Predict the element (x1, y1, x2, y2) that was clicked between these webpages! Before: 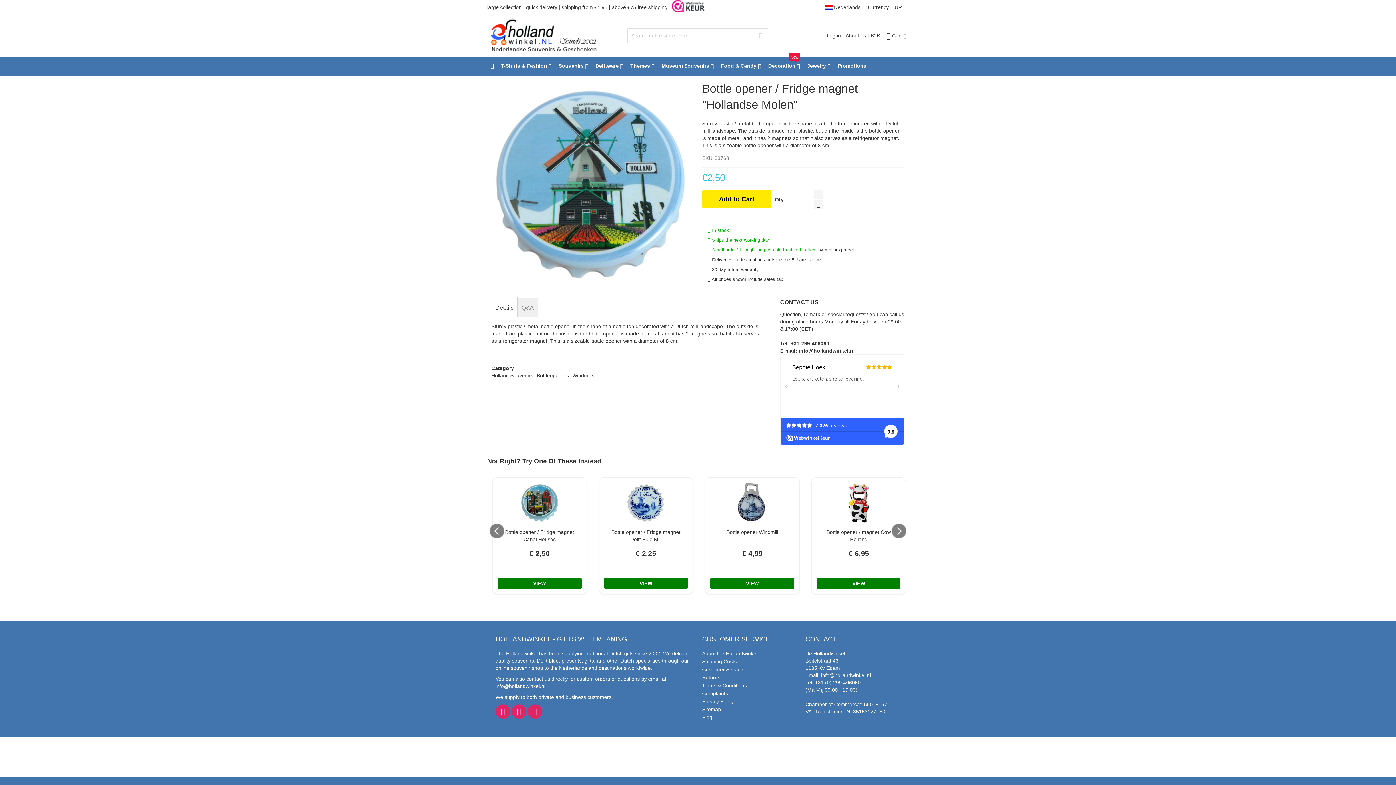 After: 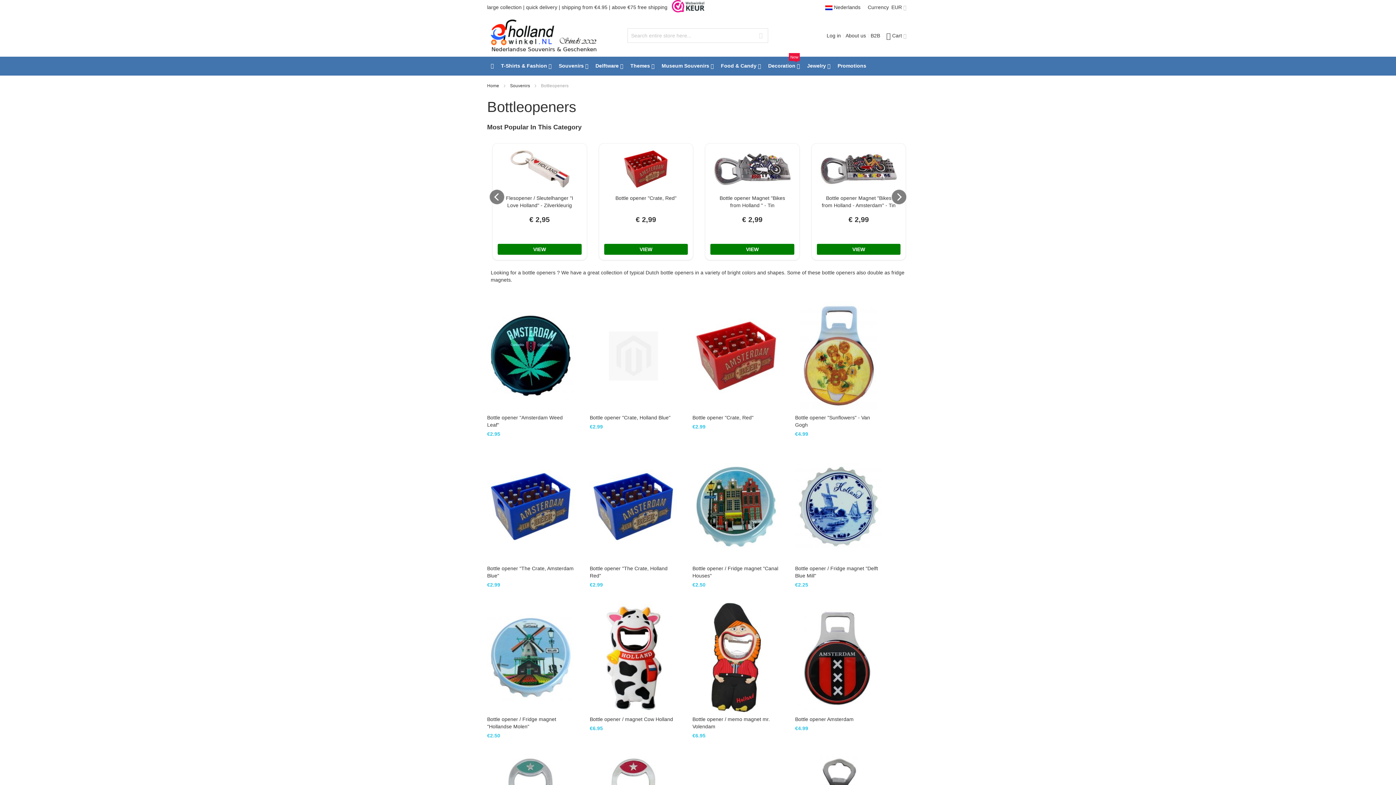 Action: bbox: (536, 372, 572, 378) label: Bottleopeners